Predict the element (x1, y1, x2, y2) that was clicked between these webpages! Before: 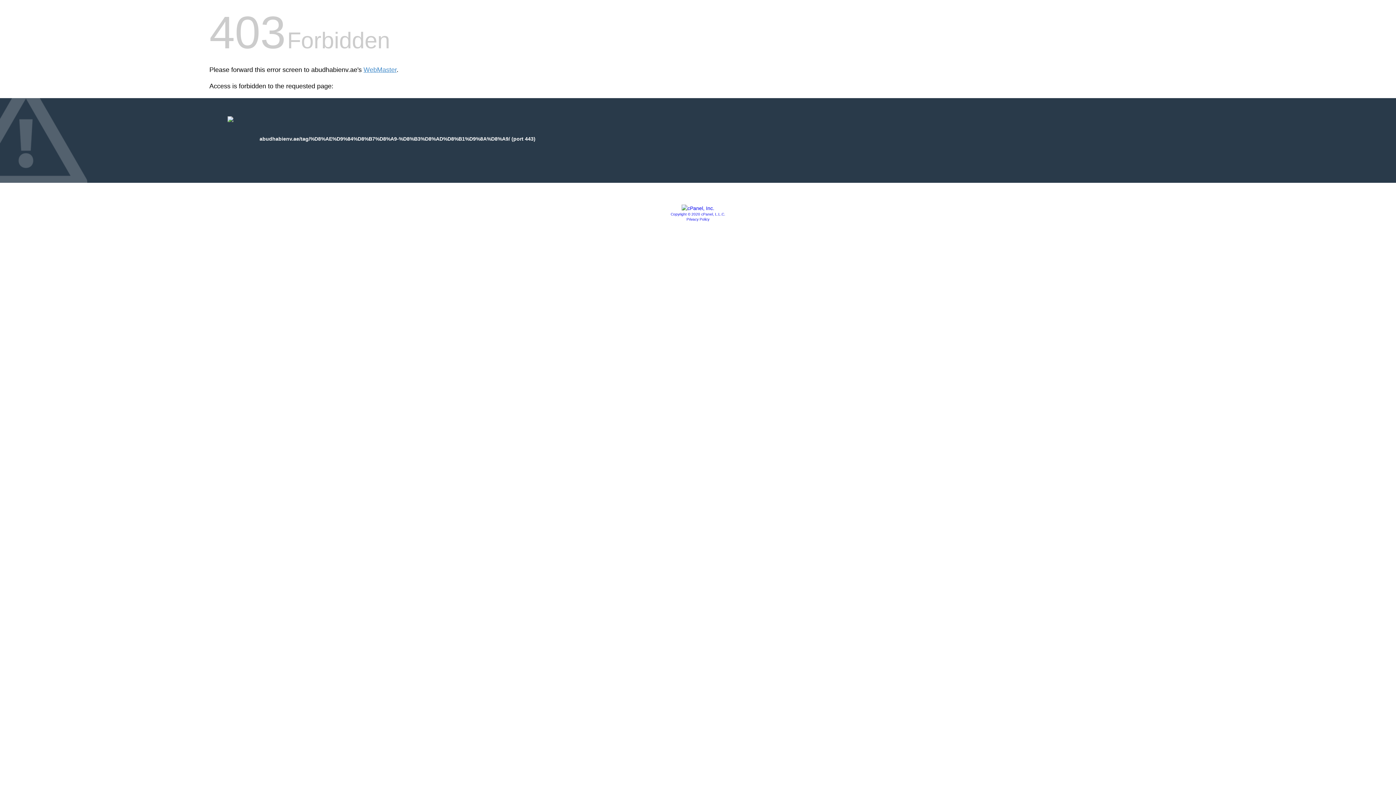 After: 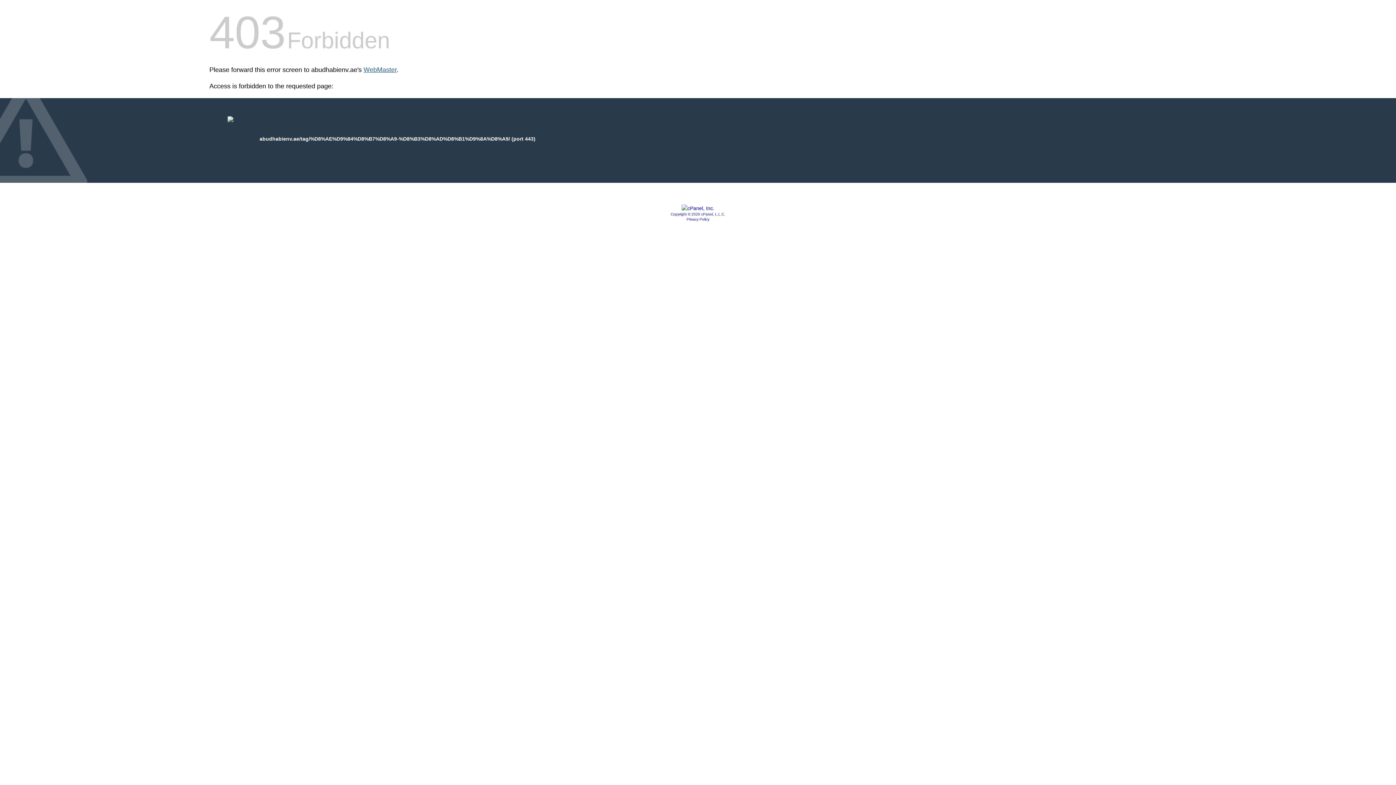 Action: bbox: (363, 66, 396, 73) label: WebMaster